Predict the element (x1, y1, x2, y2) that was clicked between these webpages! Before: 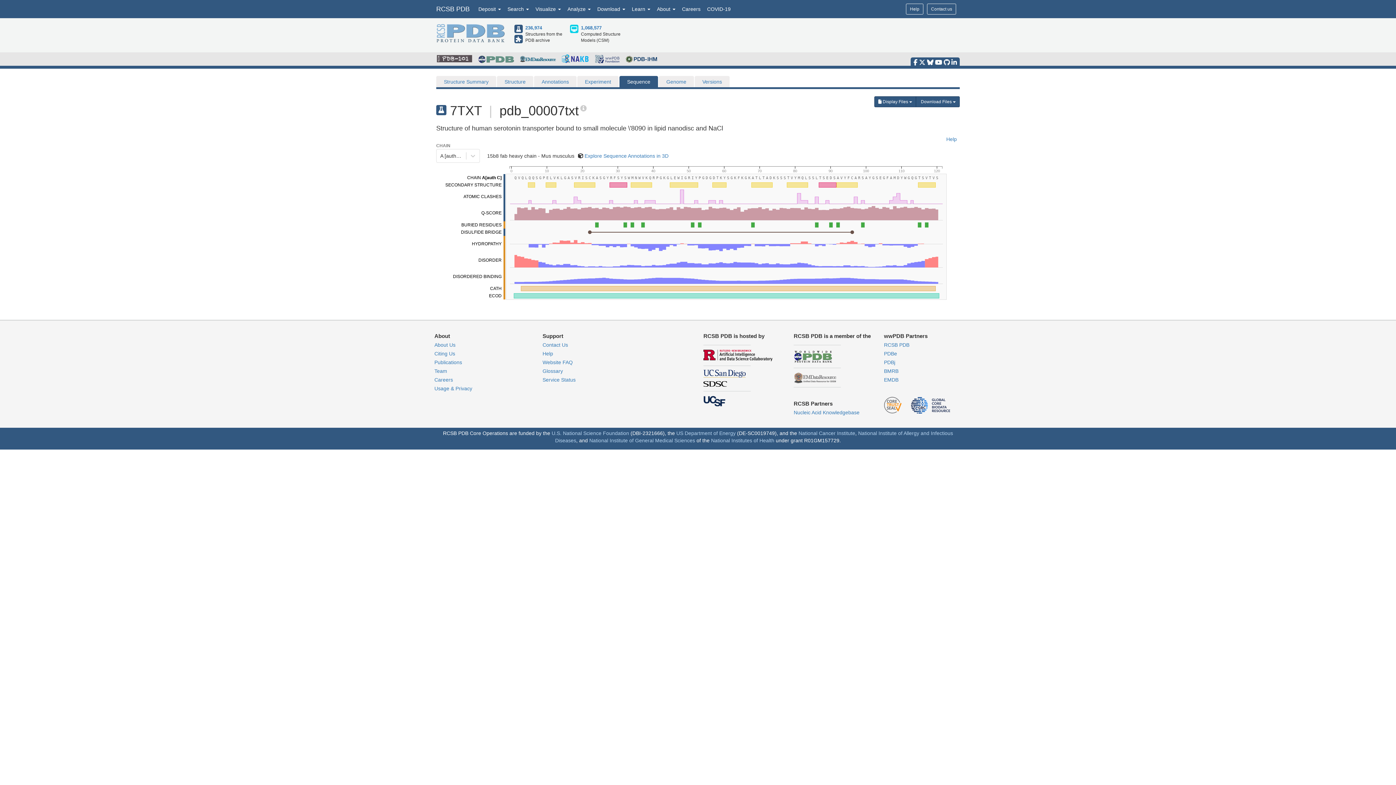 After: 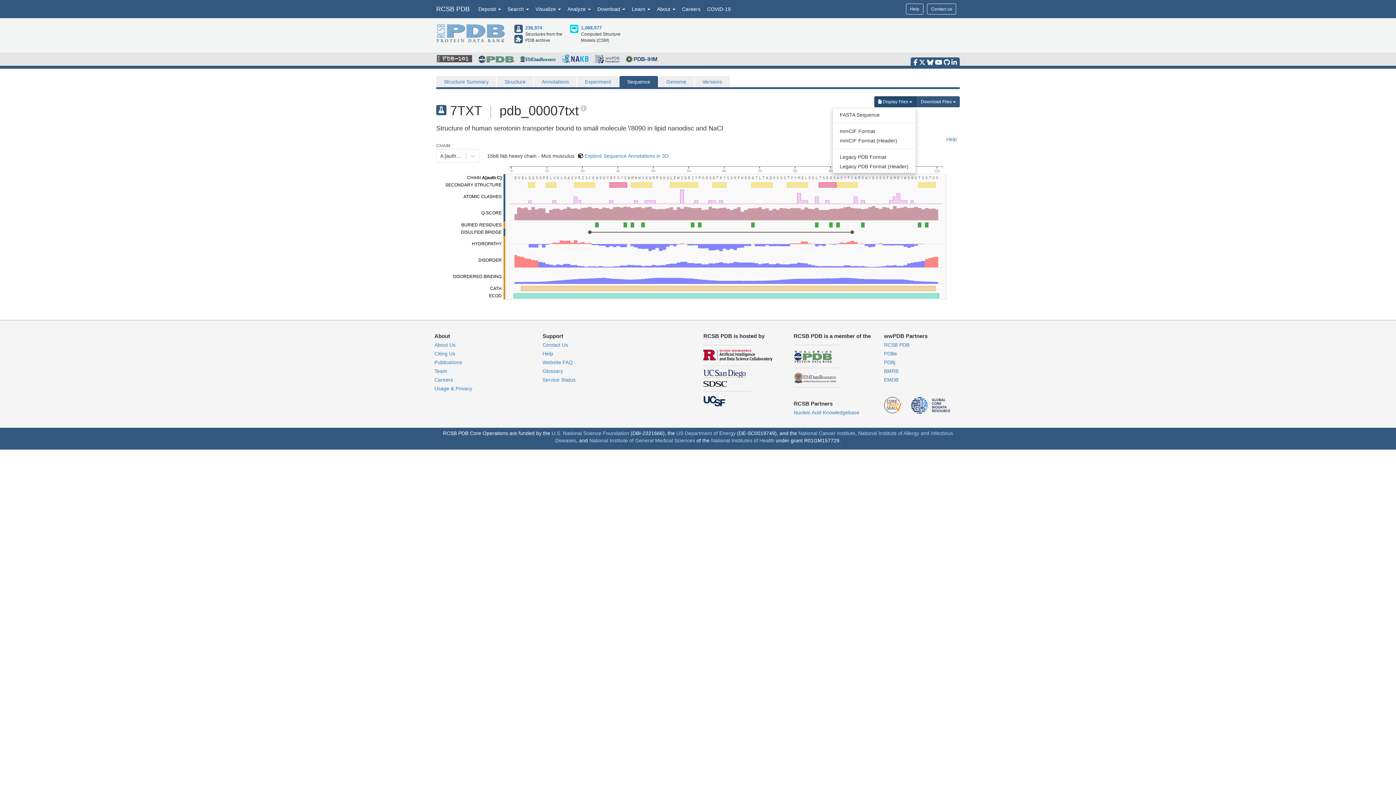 Action: label:  Display Files  bbox: (874, 96, 916, 107)